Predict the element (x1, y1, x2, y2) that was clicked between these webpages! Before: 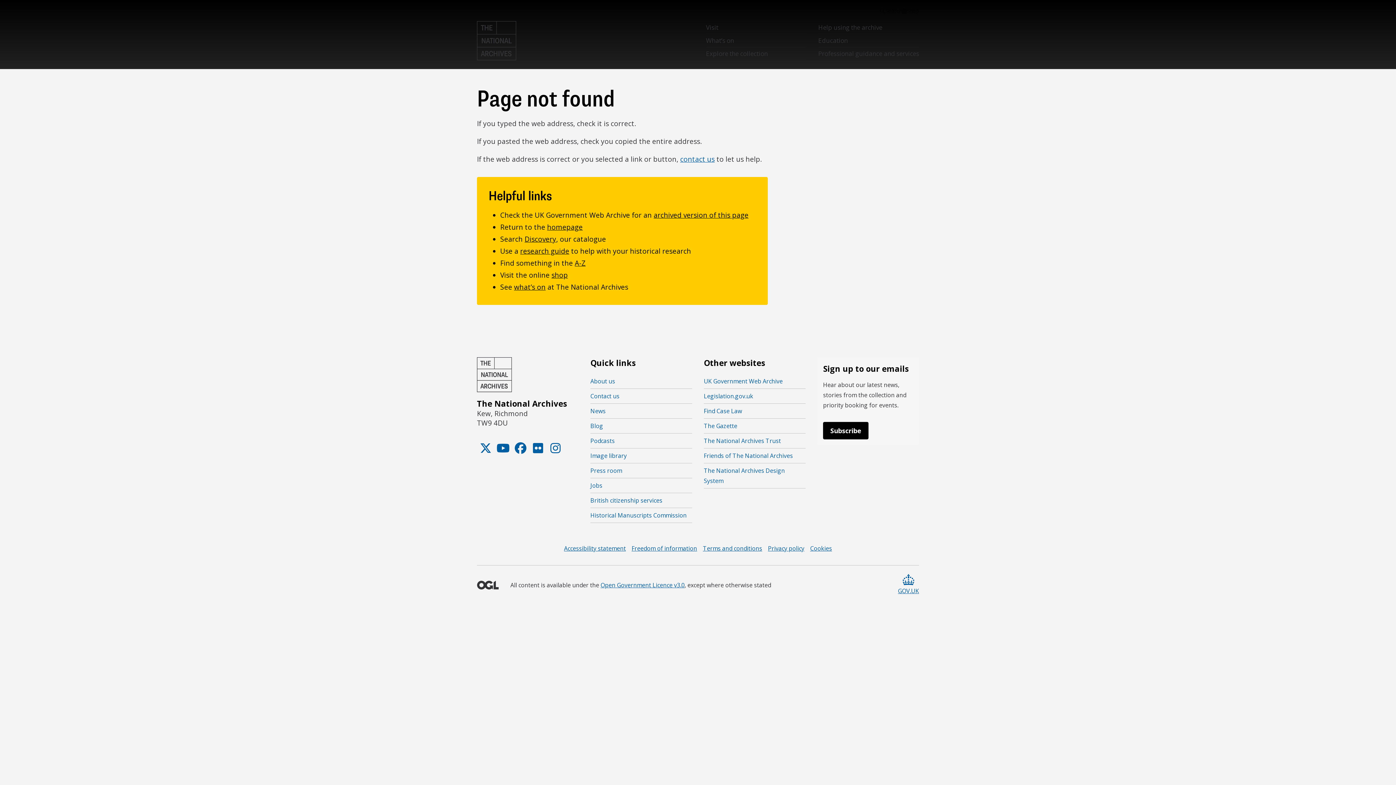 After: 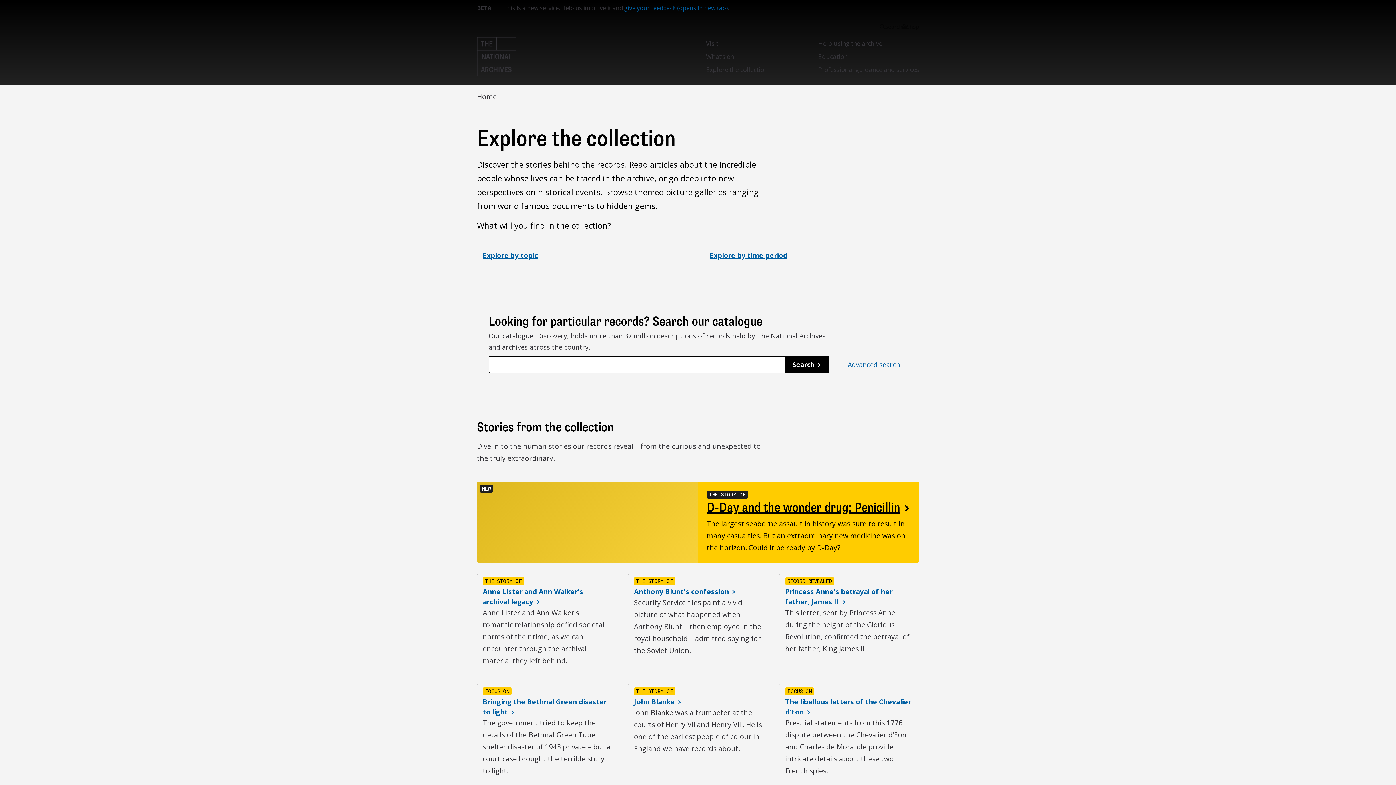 Action: label: Explore the collection bbox: (706, 47, 806, 60)